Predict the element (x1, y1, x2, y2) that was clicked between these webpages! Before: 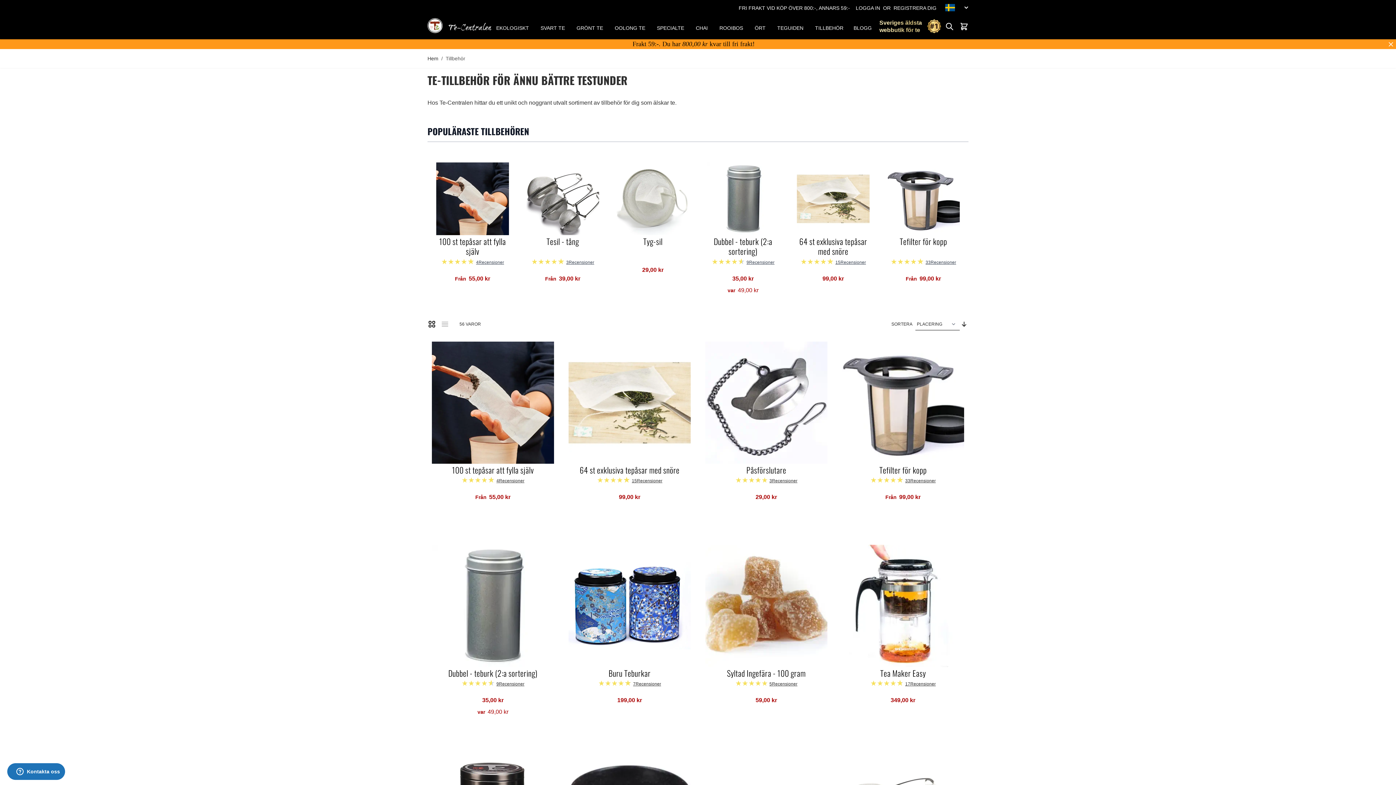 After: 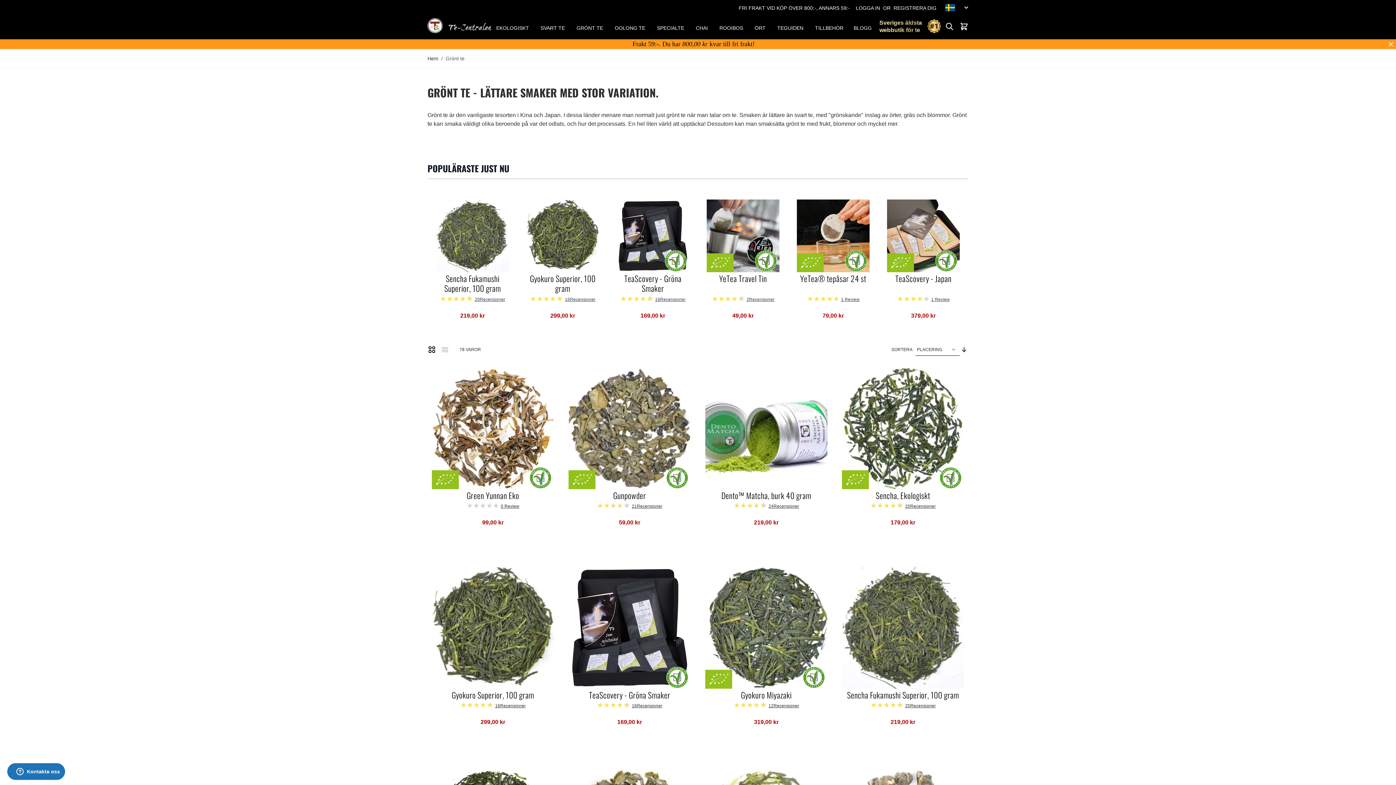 Action: label: GRÖNT TE bbox: (570, 24, 609, 31)